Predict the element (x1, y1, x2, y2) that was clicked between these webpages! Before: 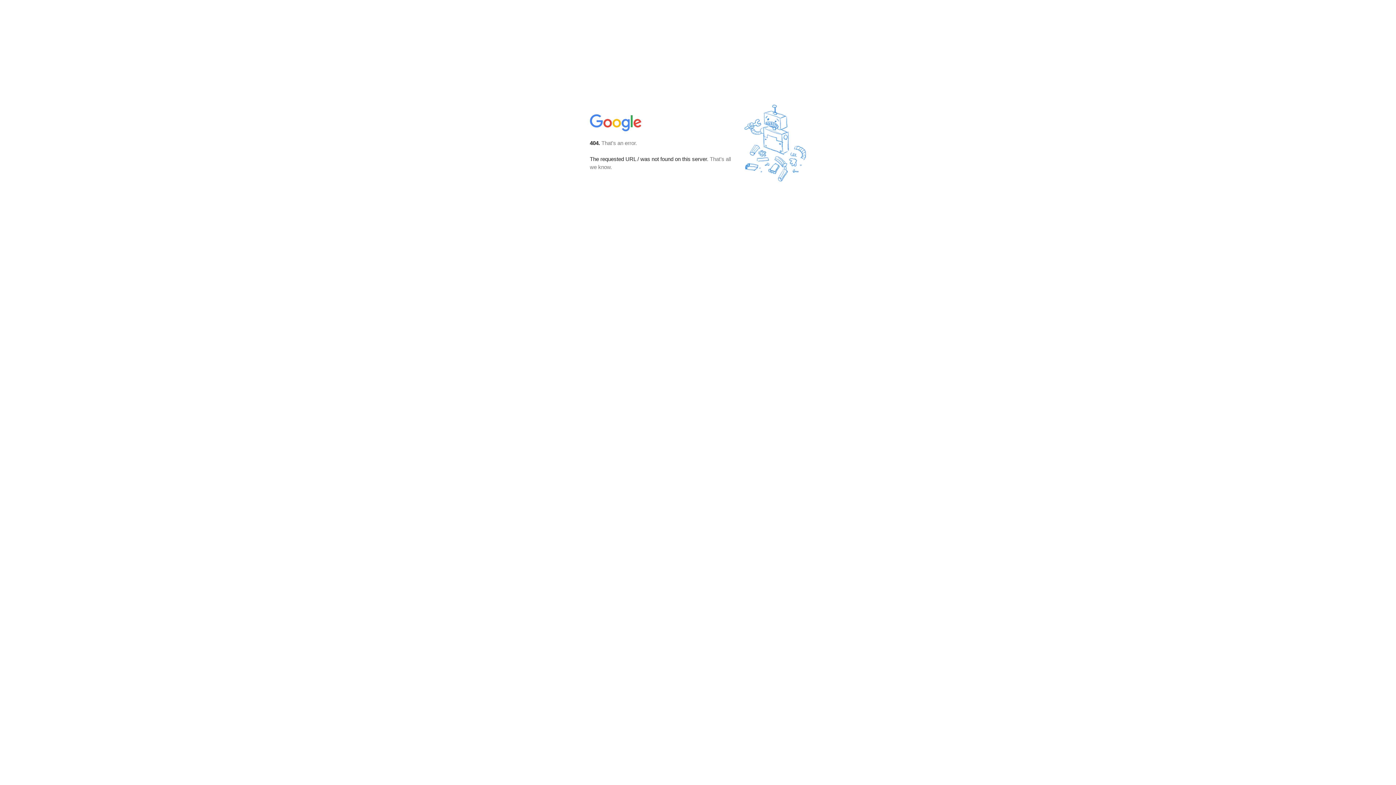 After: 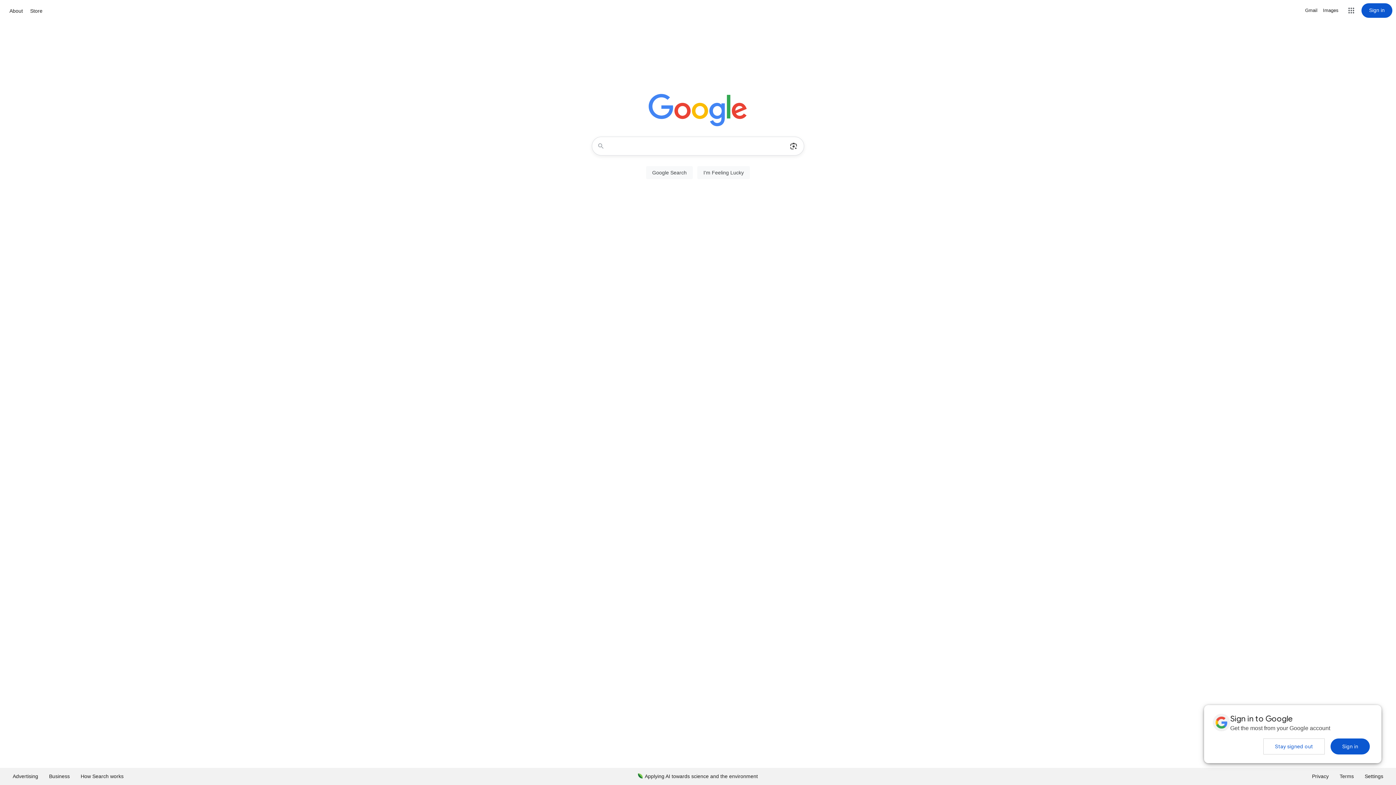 Action: bbox: (590, 127, 642, 134)